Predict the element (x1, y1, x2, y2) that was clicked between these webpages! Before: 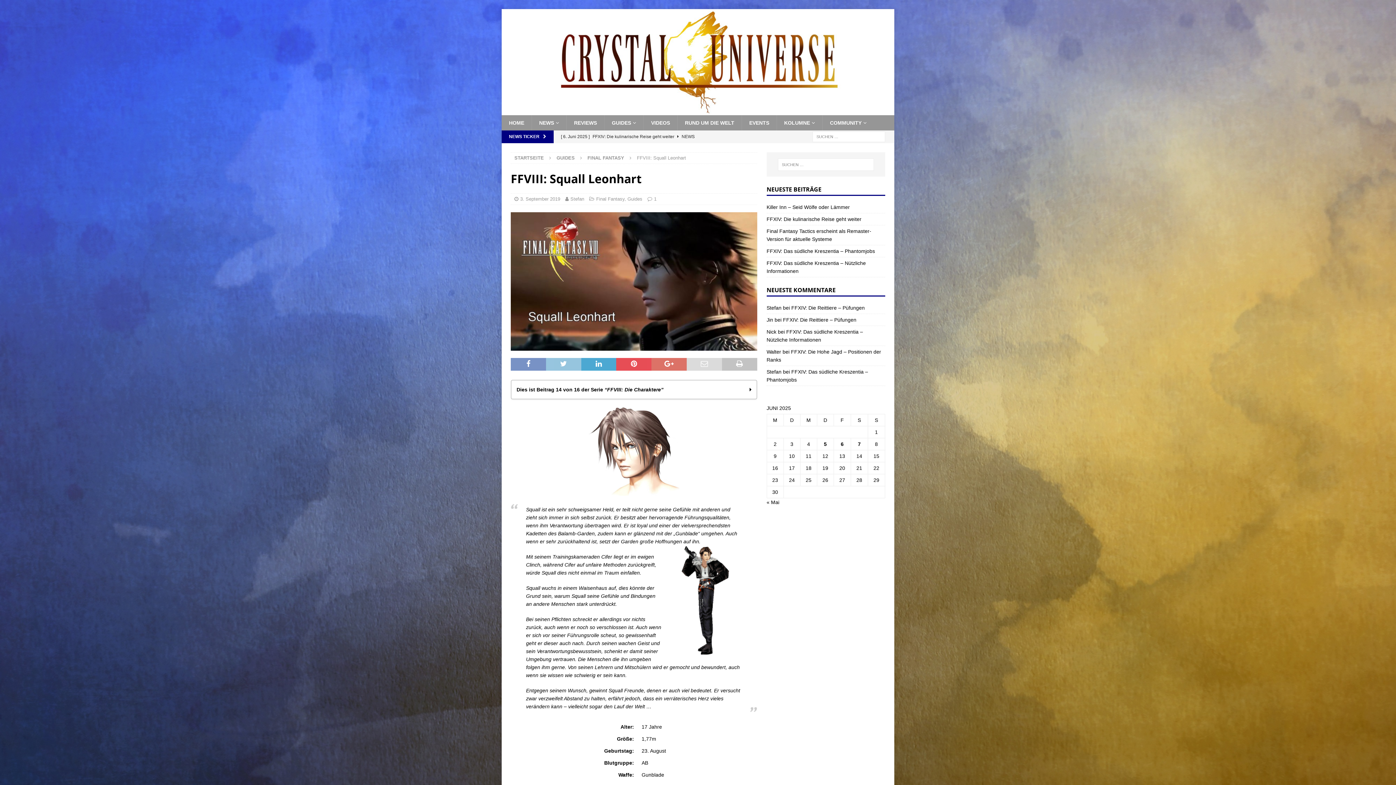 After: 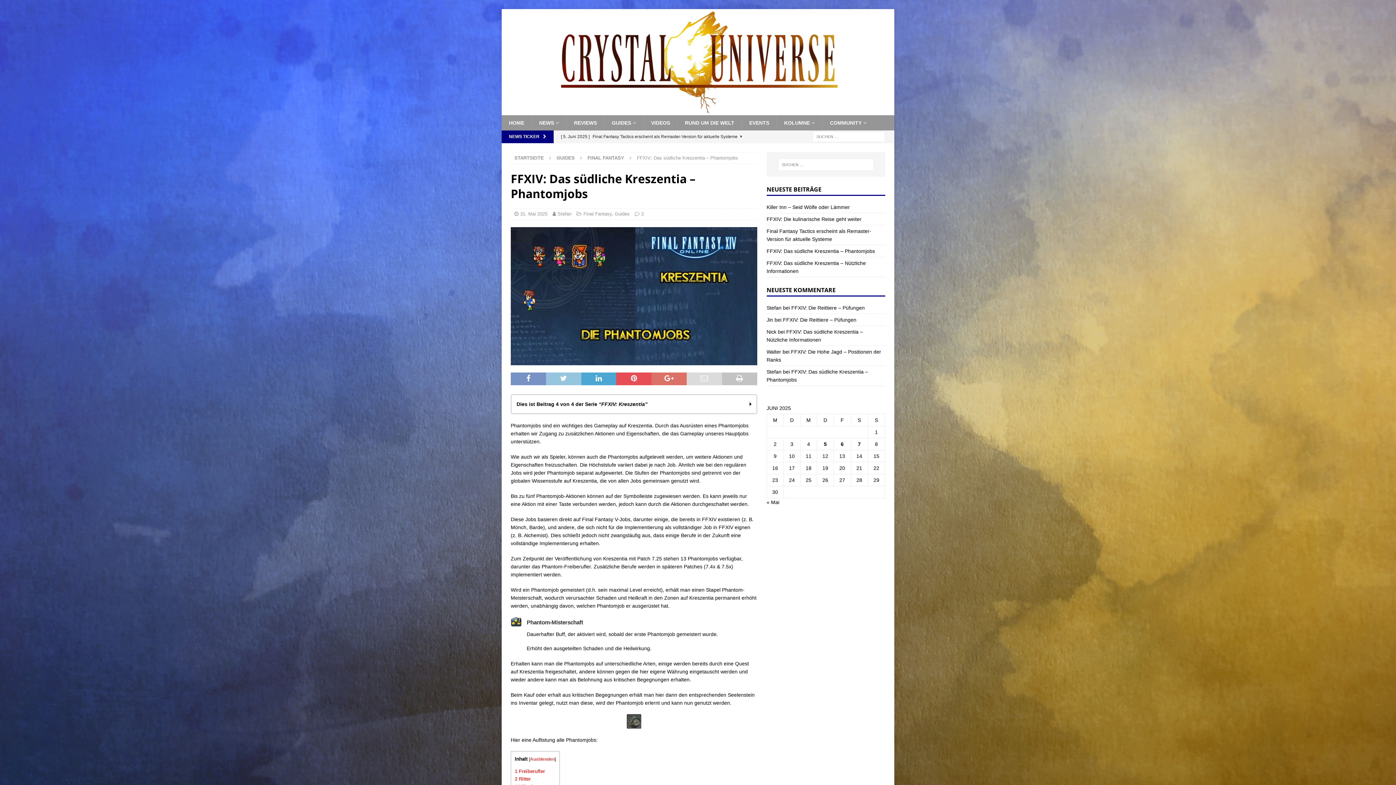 Action: bbox: (766, 248, 875, 254) label: FFXIV: Das südliche Kreszentia – Phantomjobs